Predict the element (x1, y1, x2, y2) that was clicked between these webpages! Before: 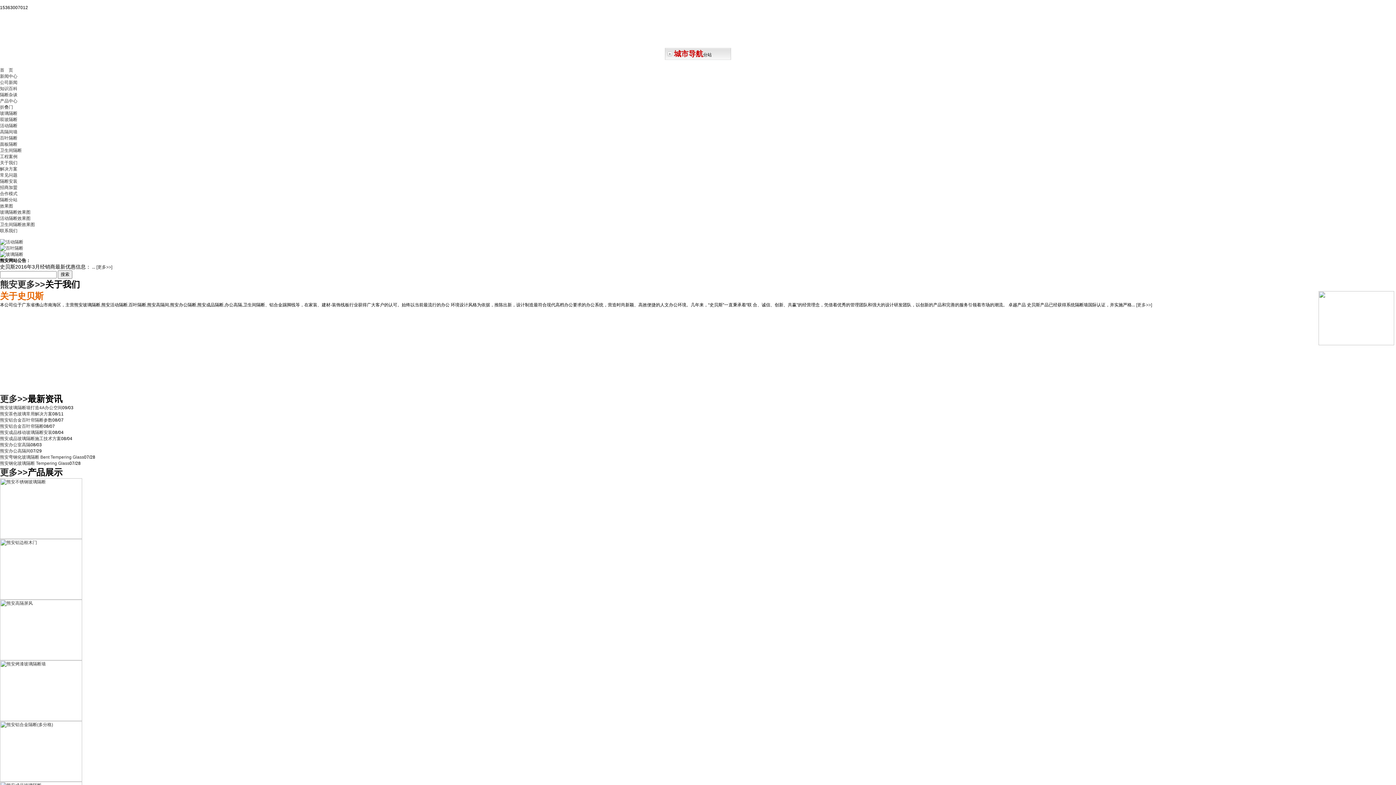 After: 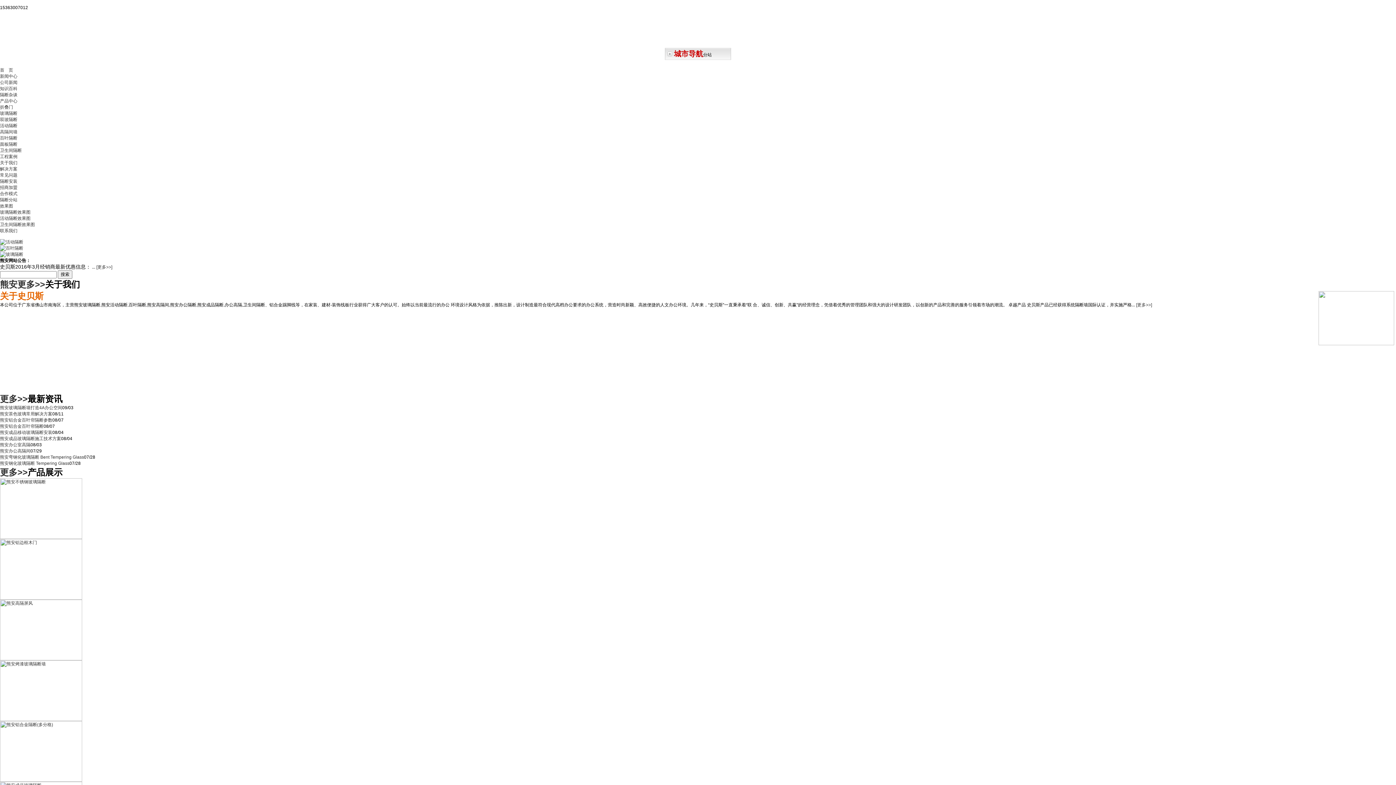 Action: label: 折叠门 bbox: (0, 104, 13, 109)